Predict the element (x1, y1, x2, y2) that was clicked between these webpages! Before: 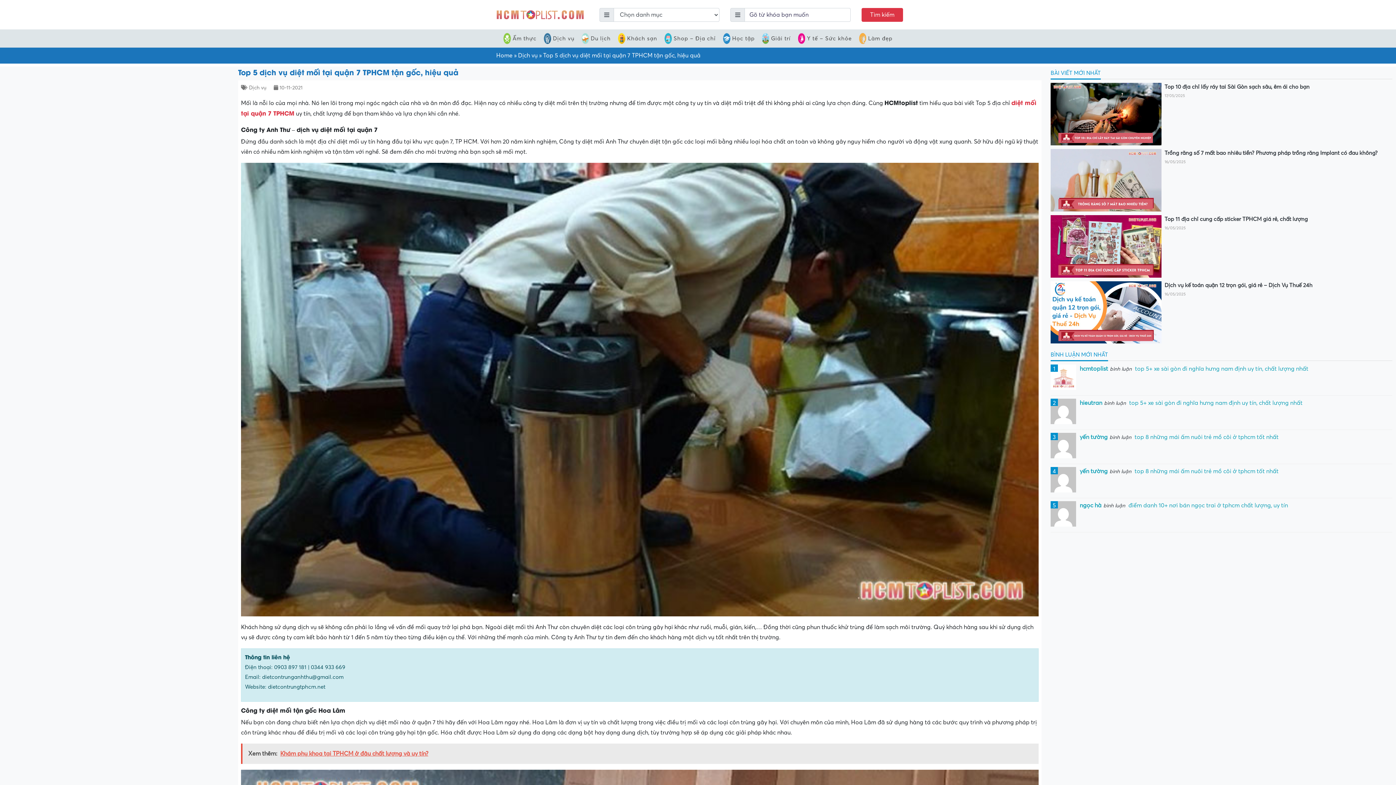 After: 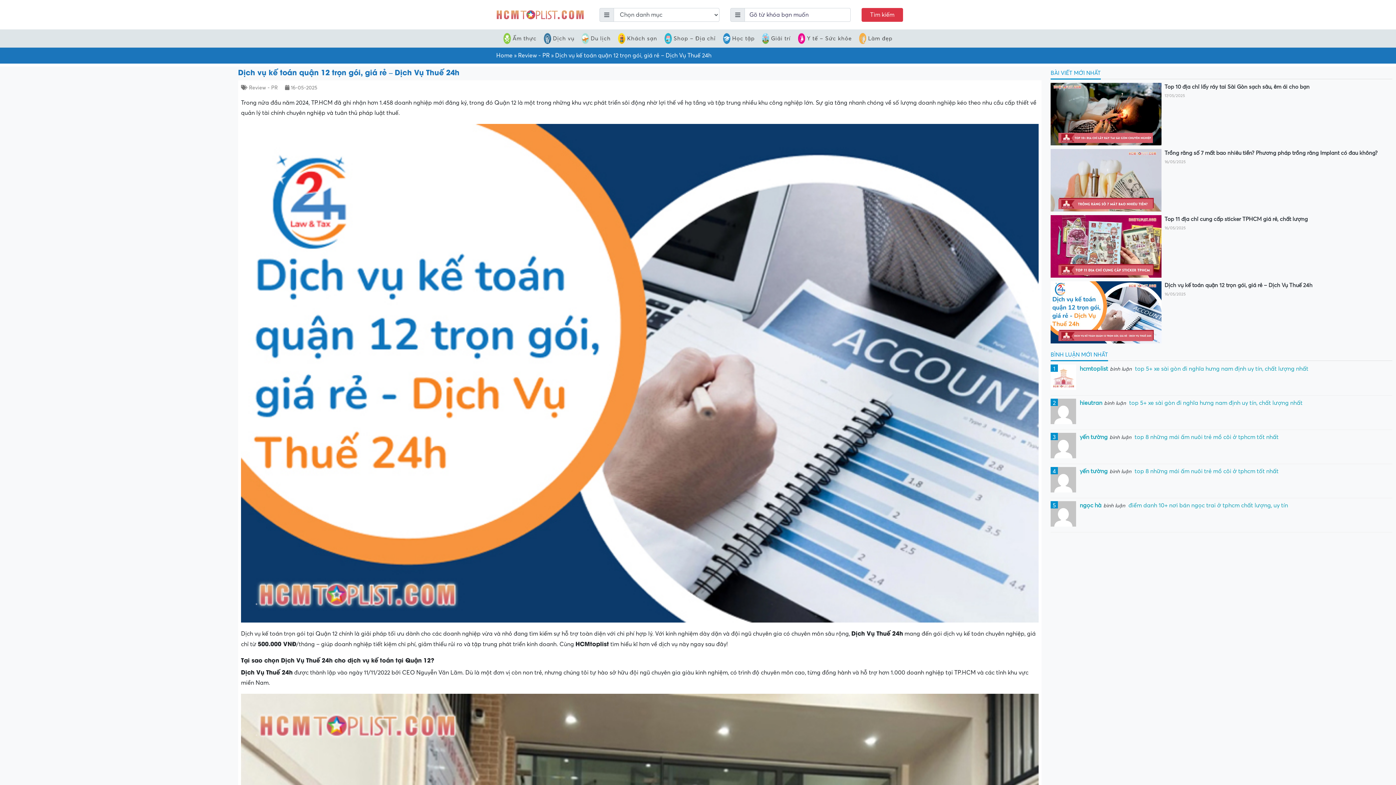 Action: label: Dịch vụ kế toán quận 12 trọn gói, giá rẻ – Dịch Vụ Thuế 24h bbox: (1164, 281, 1392, 289)